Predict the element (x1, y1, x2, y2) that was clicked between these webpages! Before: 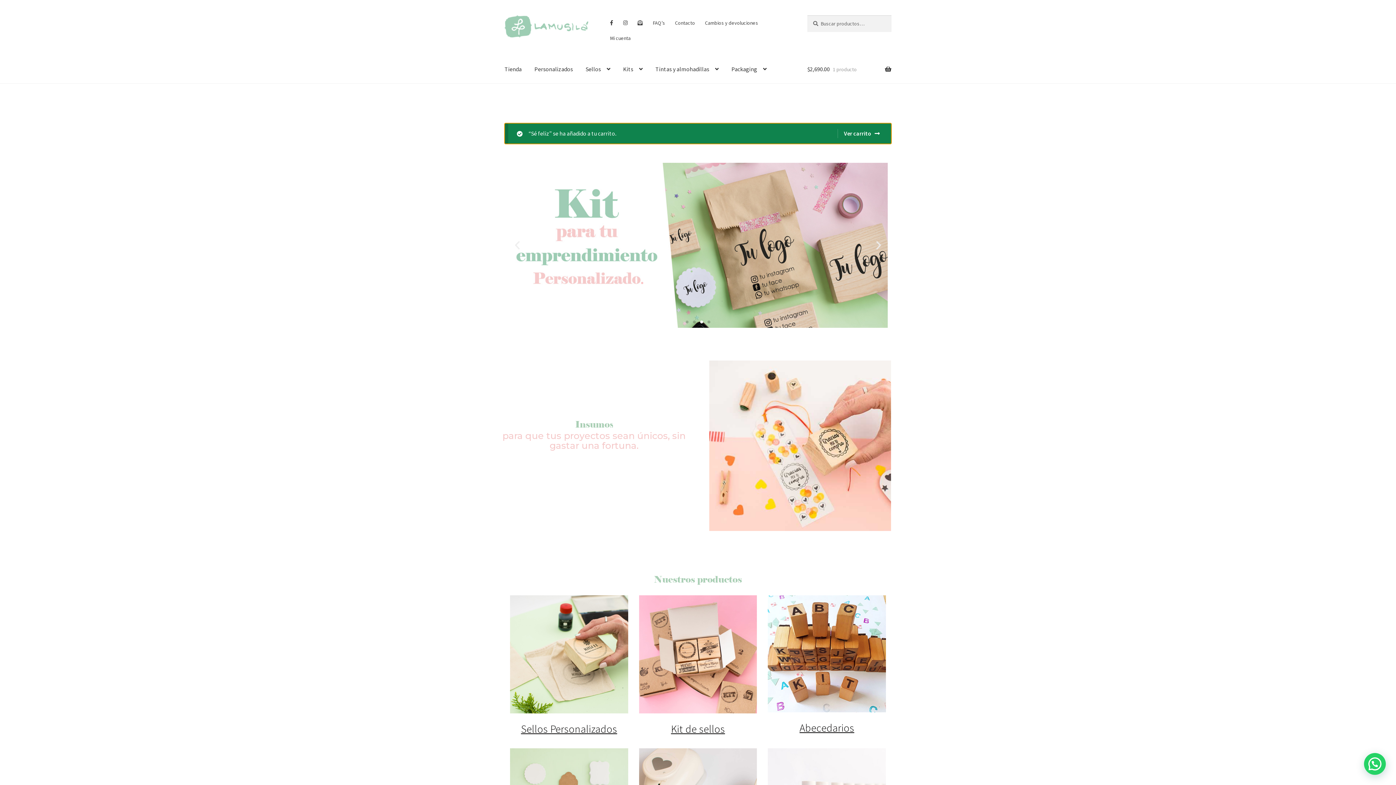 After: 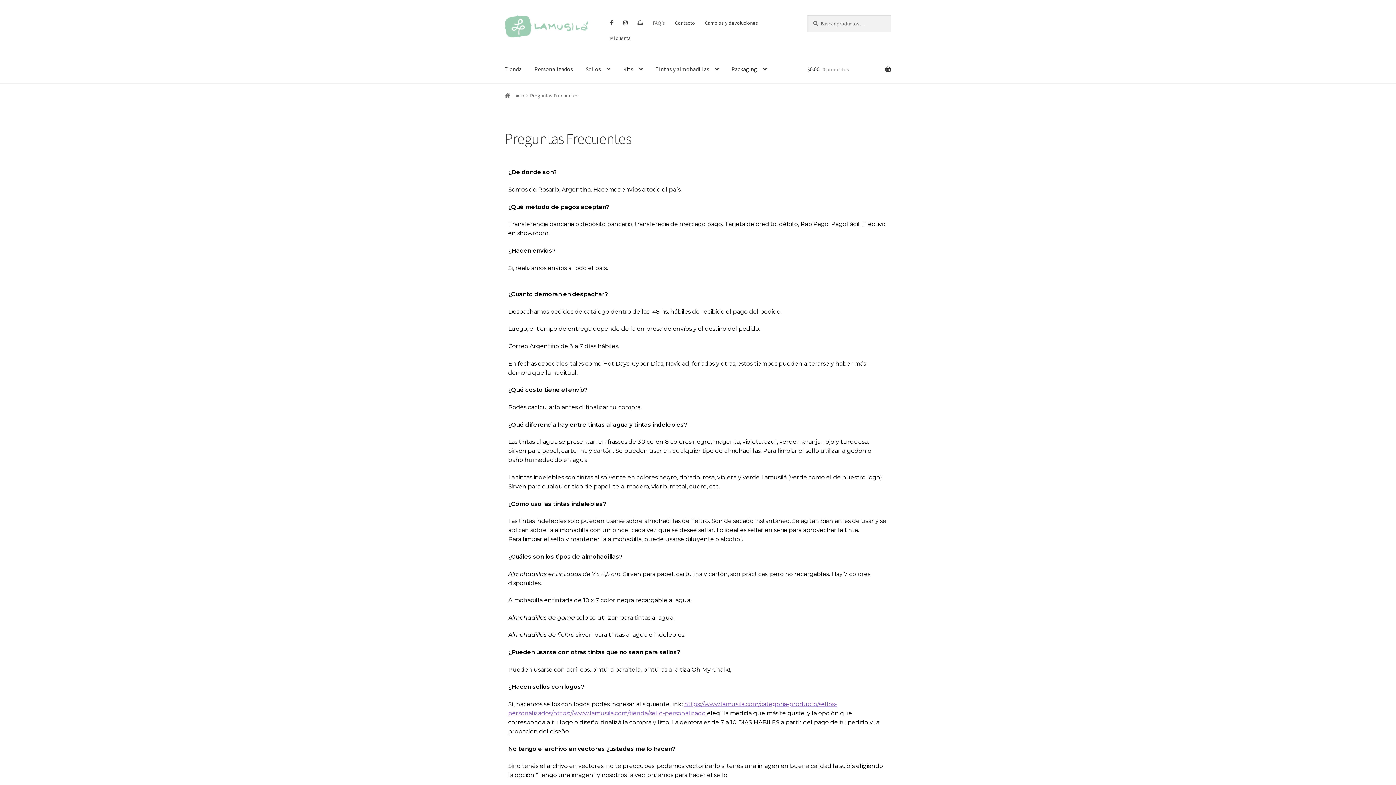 Action: bbox: (648, 15, 669, 30) label: FAQ’s